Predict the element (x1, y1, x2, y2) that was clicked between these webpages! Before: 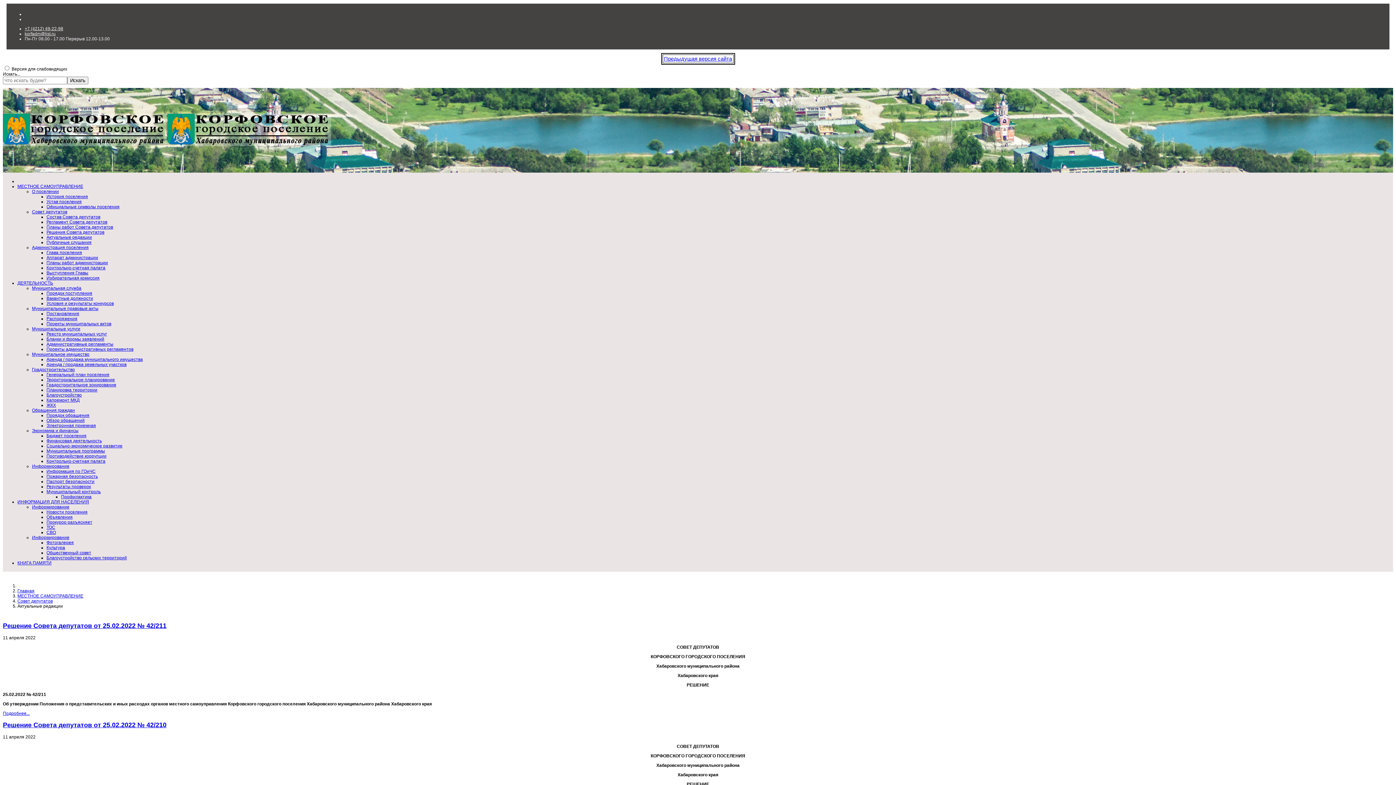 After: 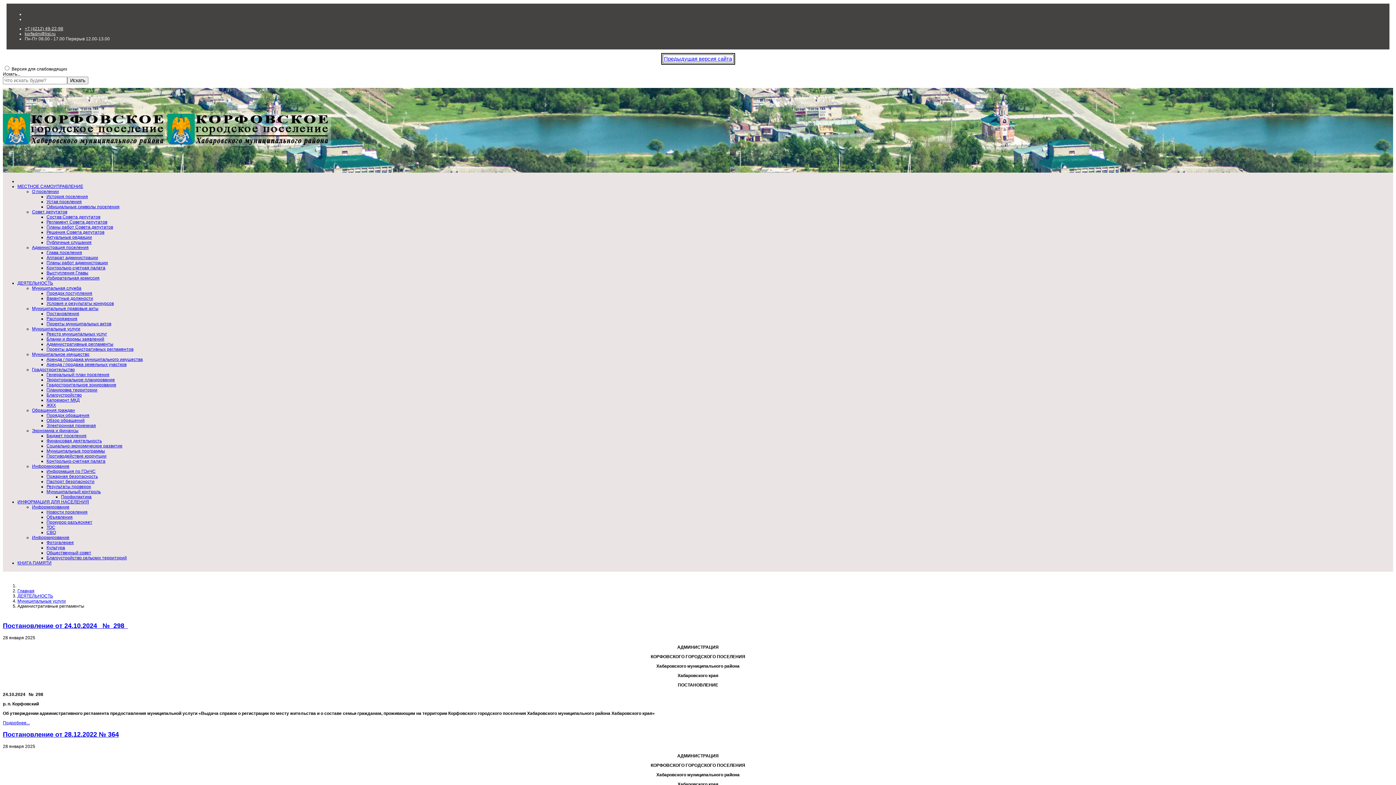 Action: label: Административные регламенты bbox: (46, 341, 113, 346)